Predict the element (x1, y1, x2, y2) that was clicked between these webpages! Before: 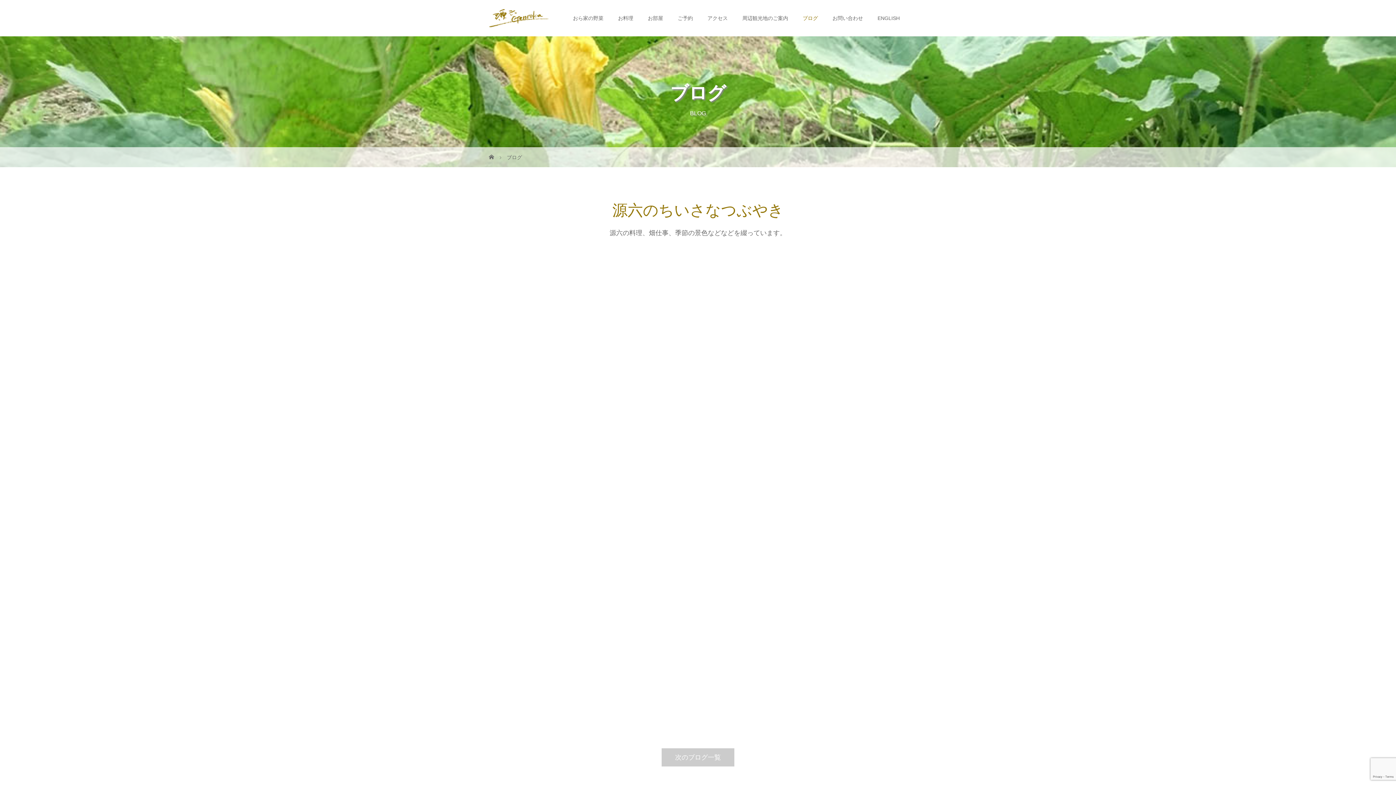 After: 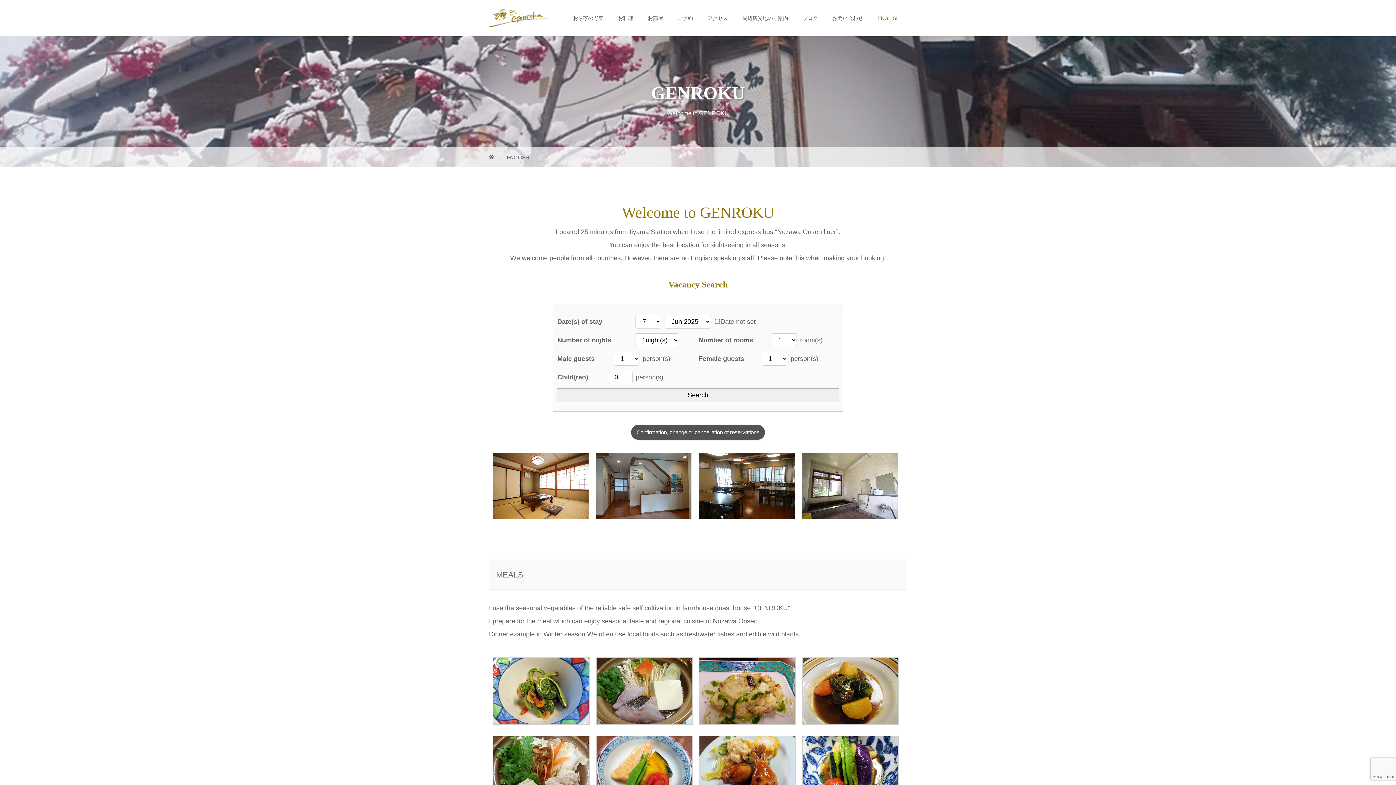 Action: bbox: (870, 0, 907, 36) label: ENGLISH